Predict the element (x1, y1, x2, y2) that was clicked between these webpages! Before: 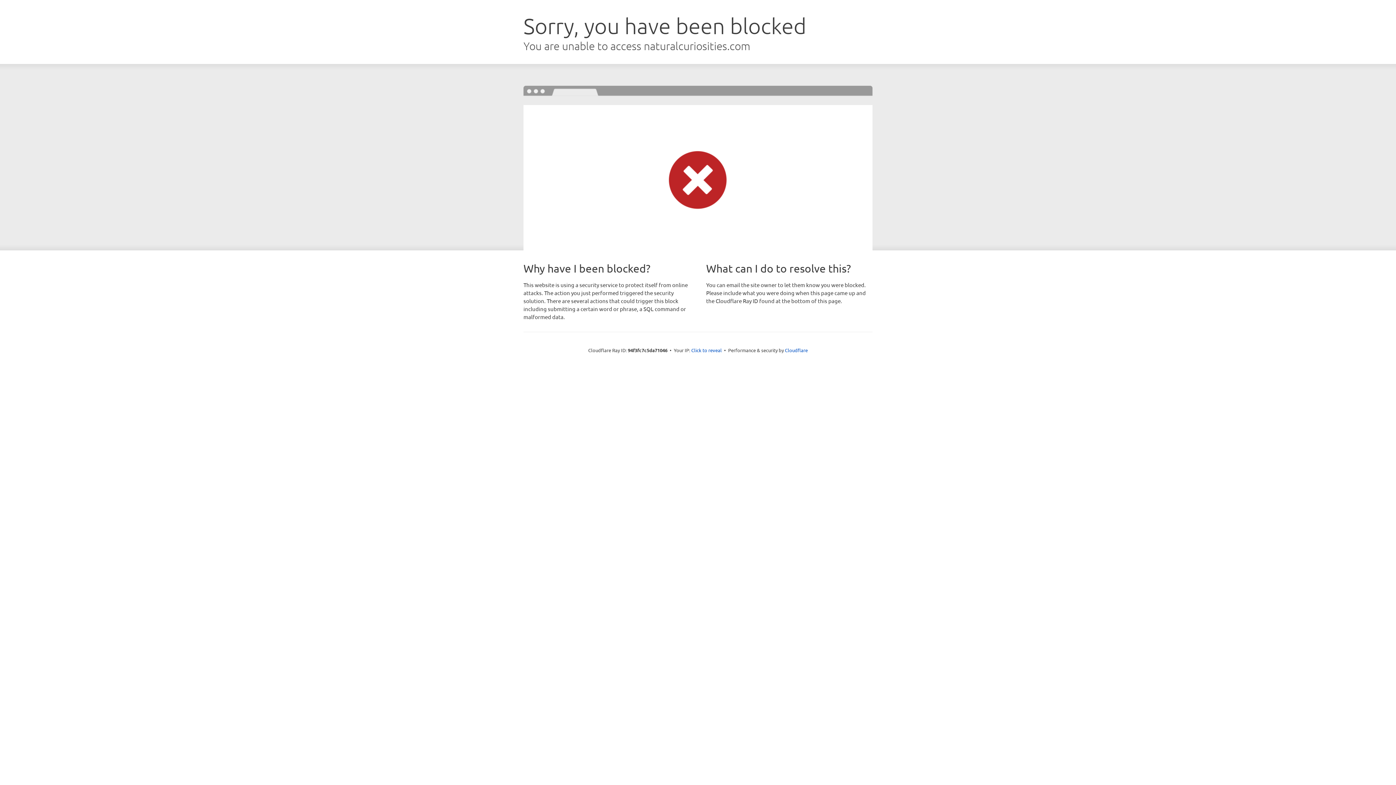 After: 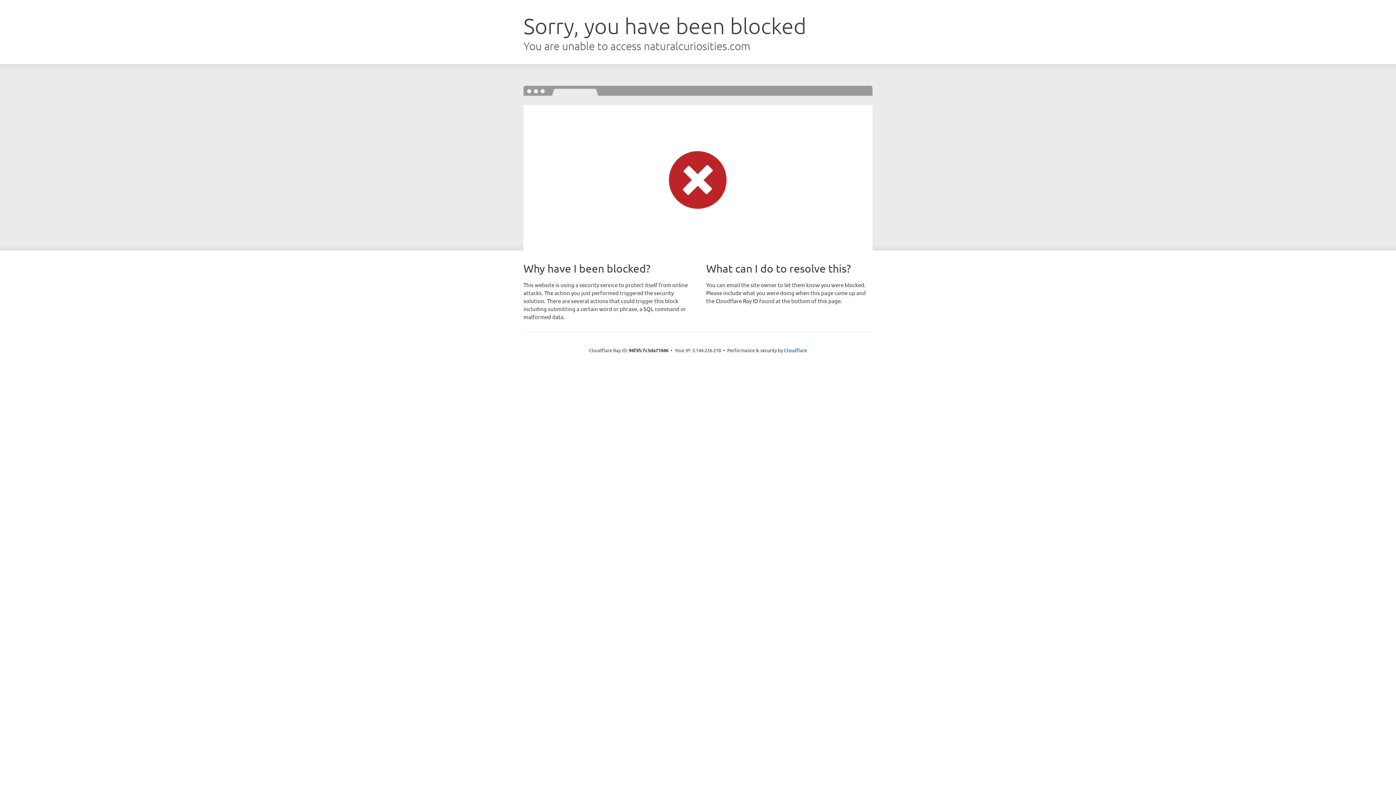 Action: bbox: (691, 346, 722, 353) label: Click to reveal